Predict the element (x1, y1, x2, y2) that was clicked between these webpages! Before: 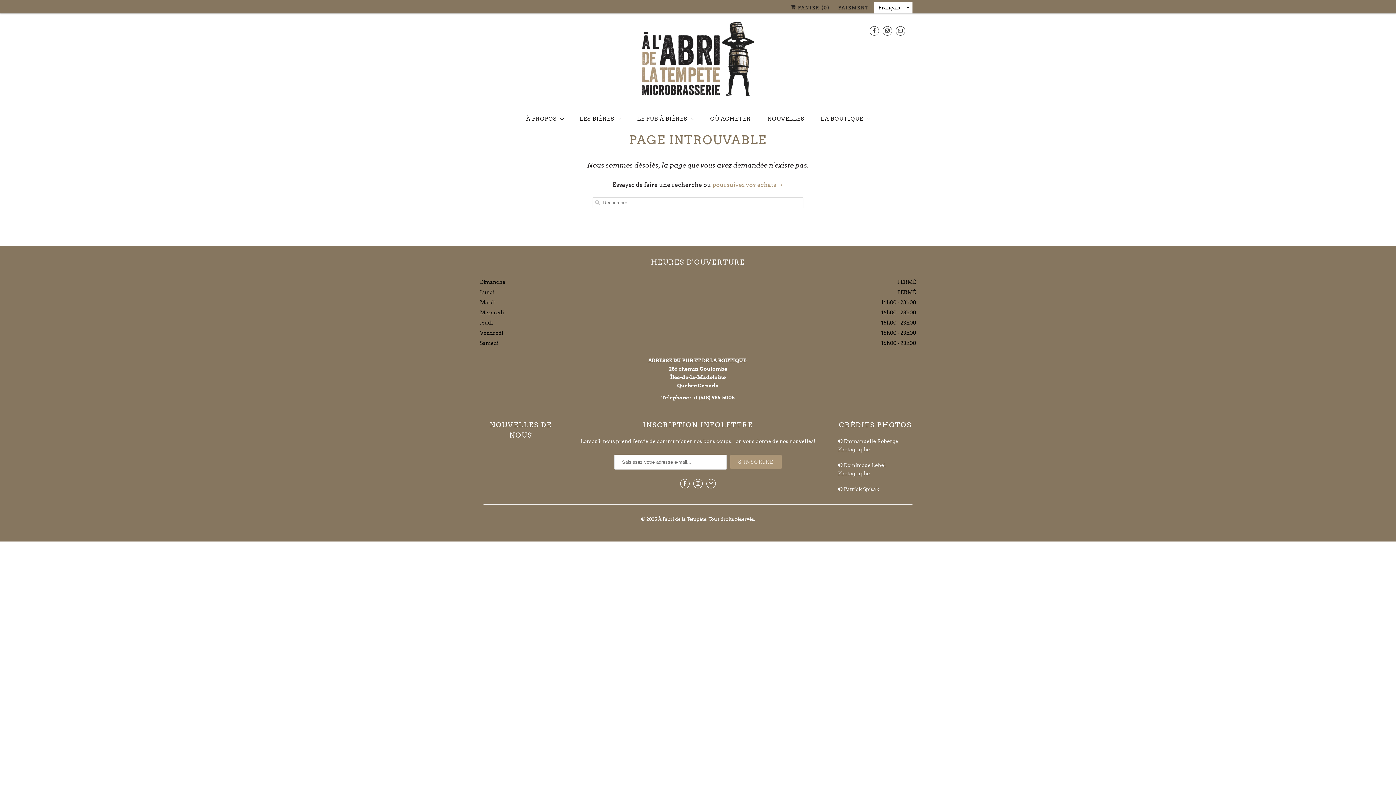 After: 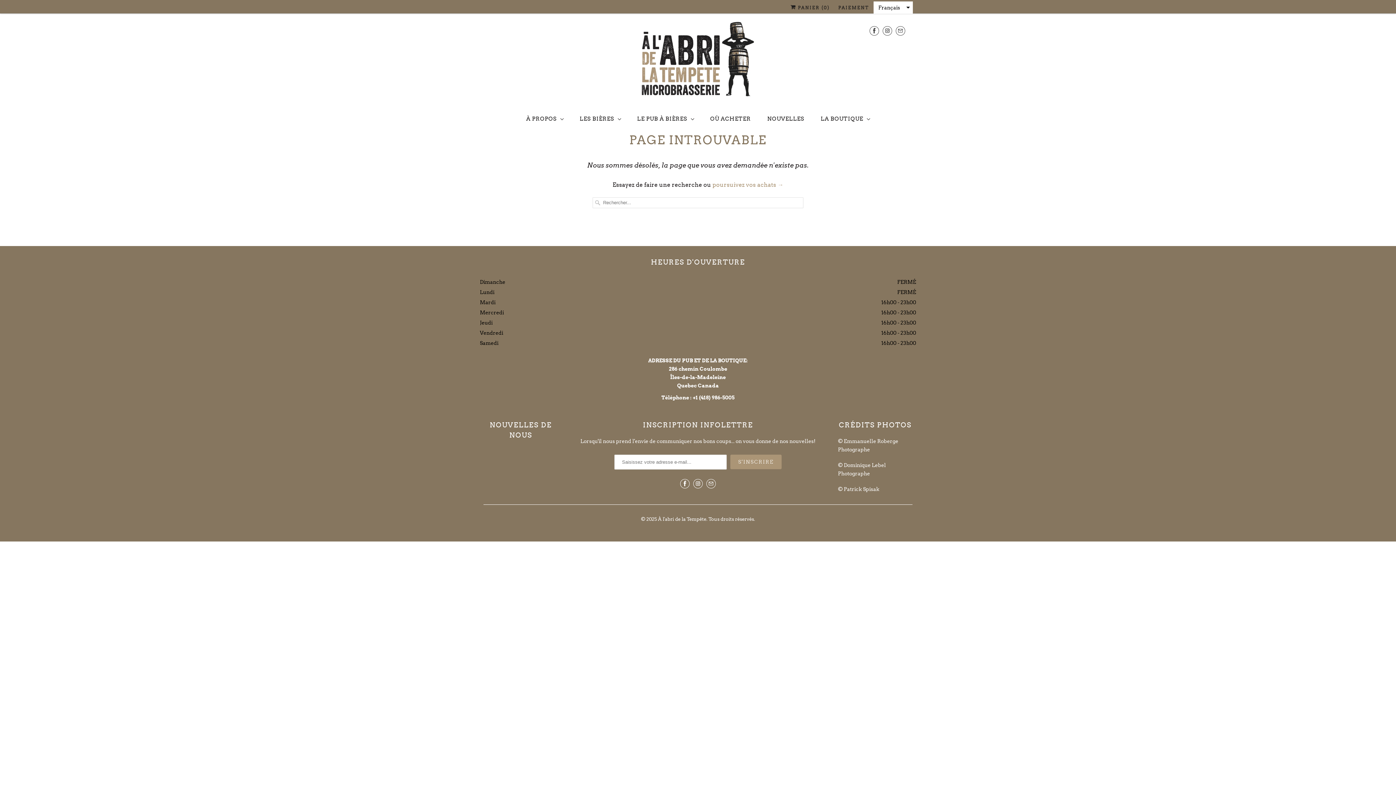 Action: label: Français bbox: (874, 1, 912, 13)